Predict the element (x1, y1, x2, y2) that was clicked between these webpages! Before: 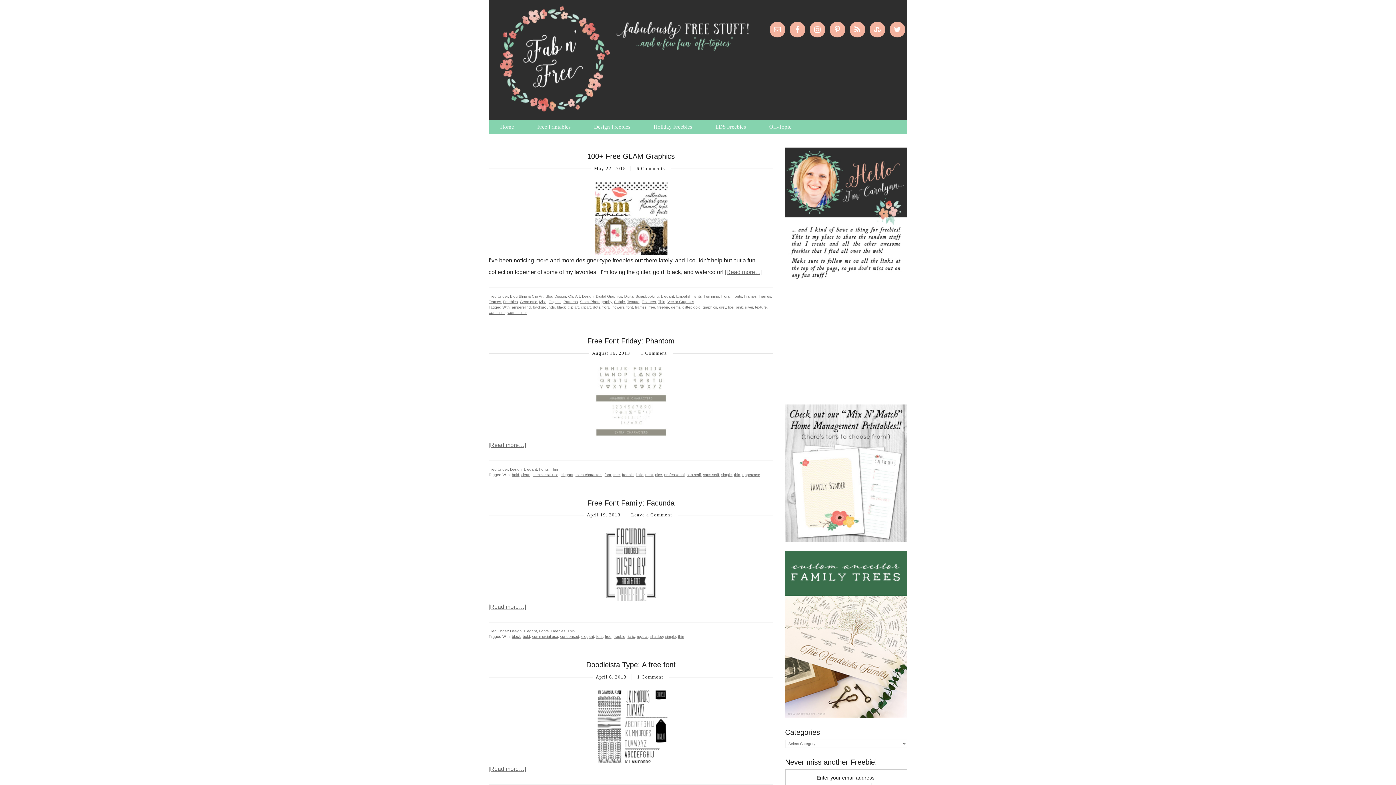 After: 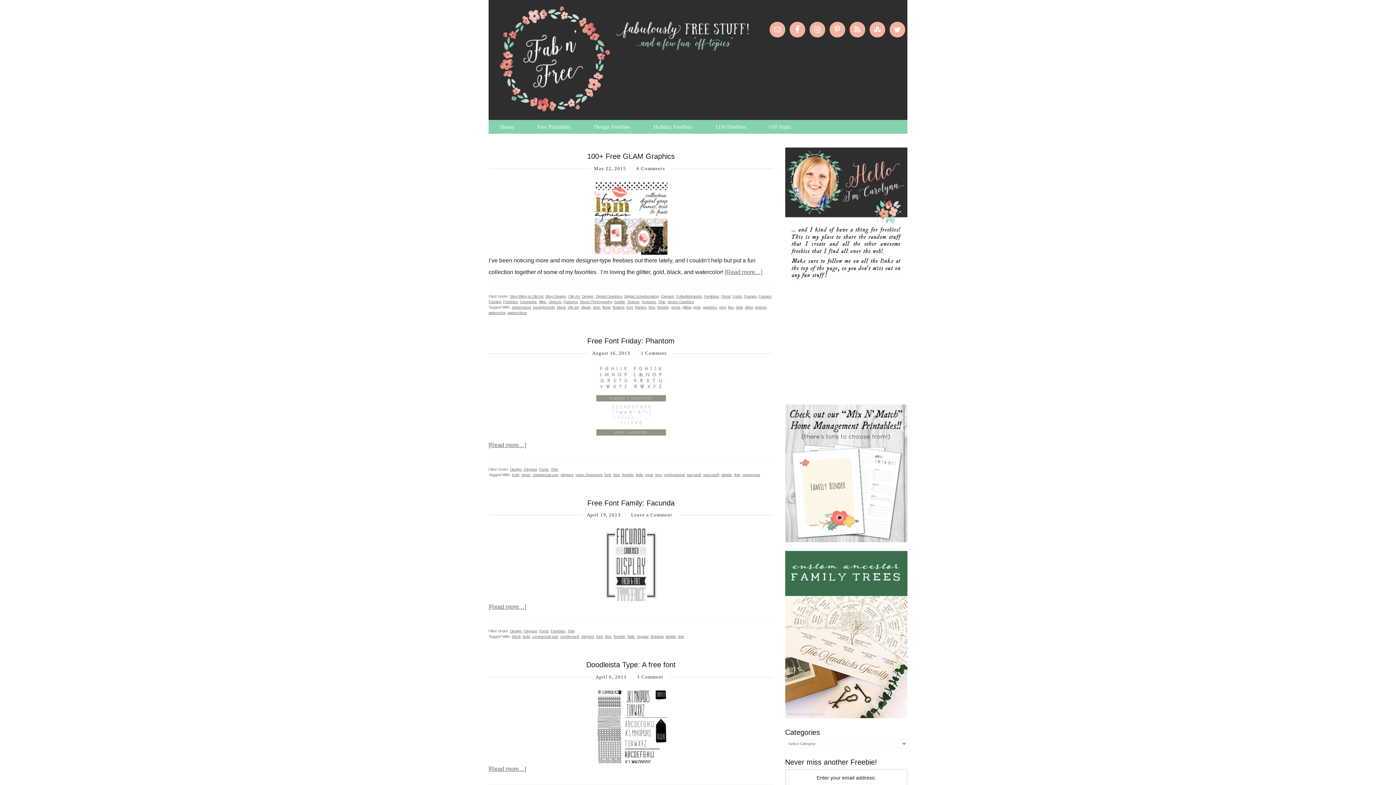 Action: bbox: (596, 635, 602, 639) label: font